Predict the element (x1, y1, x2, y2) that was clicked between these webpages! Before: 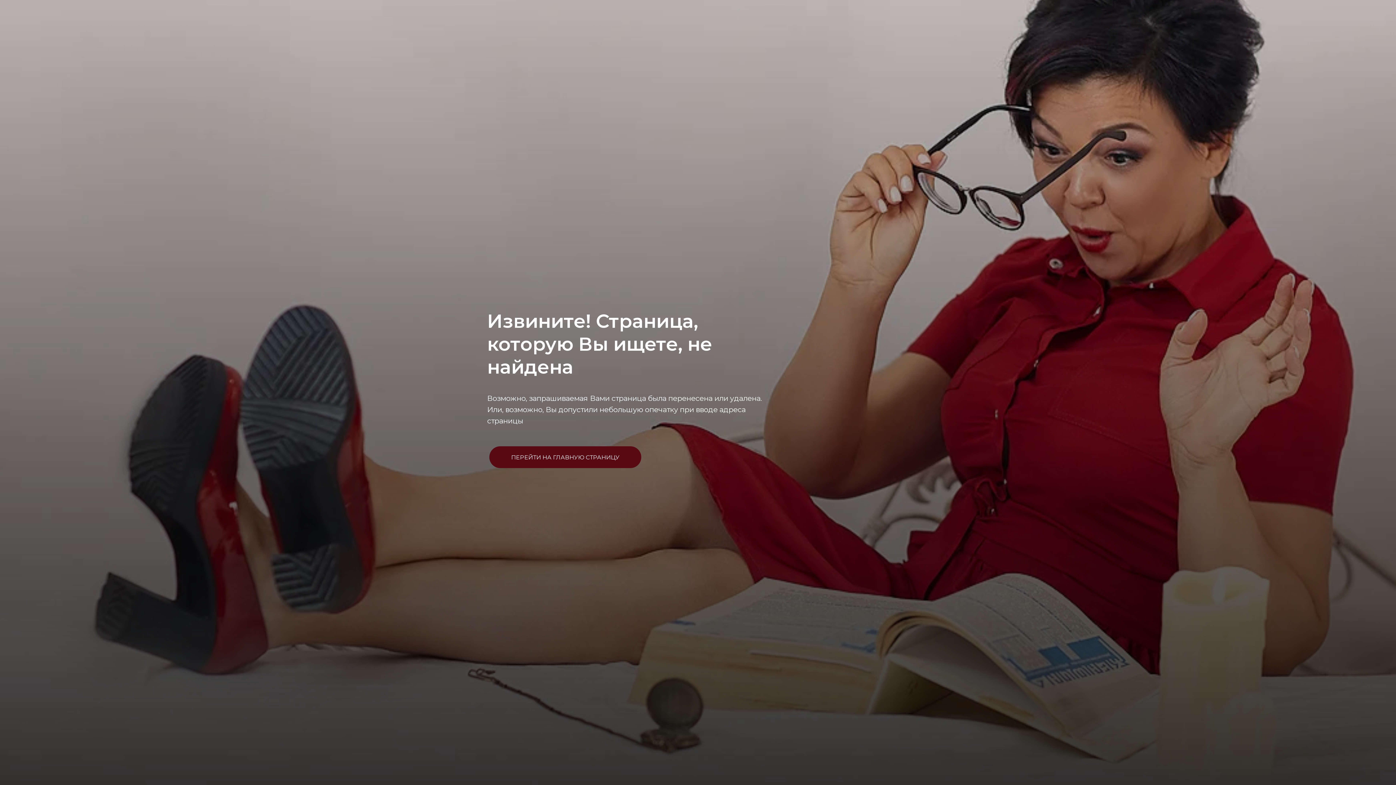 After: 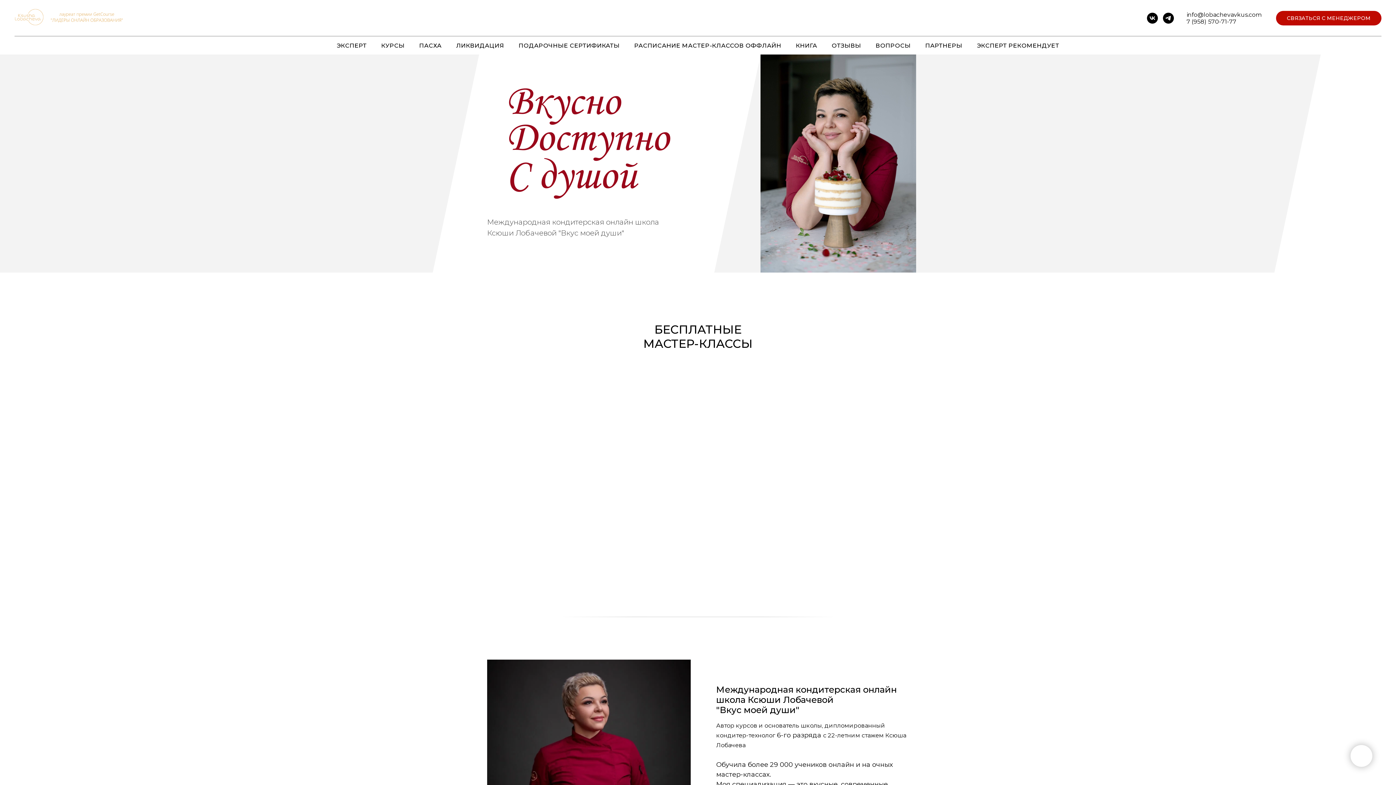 Action: label: ПЕРЕЙТИ НА ГЛАВНУЮ СТРАНИЦУ bbox: (489, 446, 641, 468)